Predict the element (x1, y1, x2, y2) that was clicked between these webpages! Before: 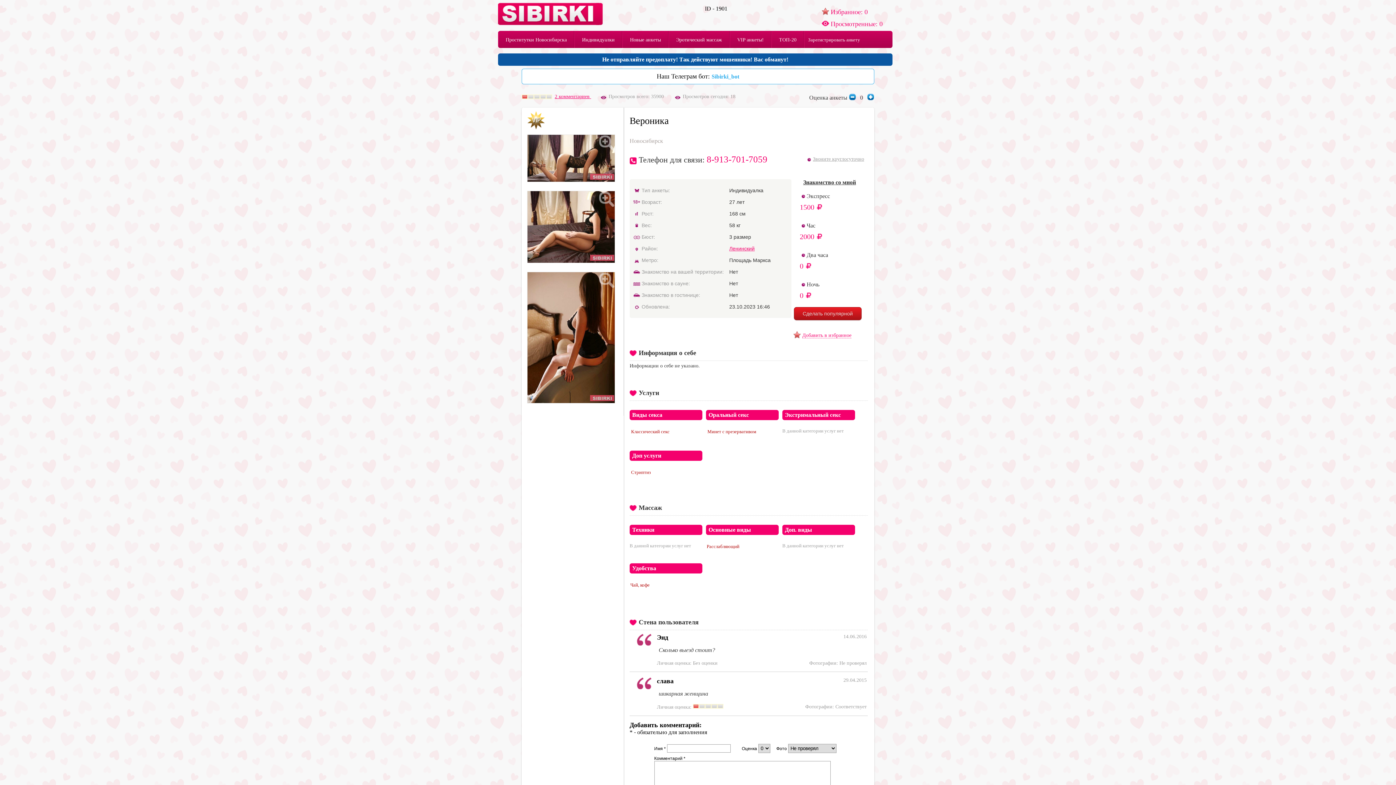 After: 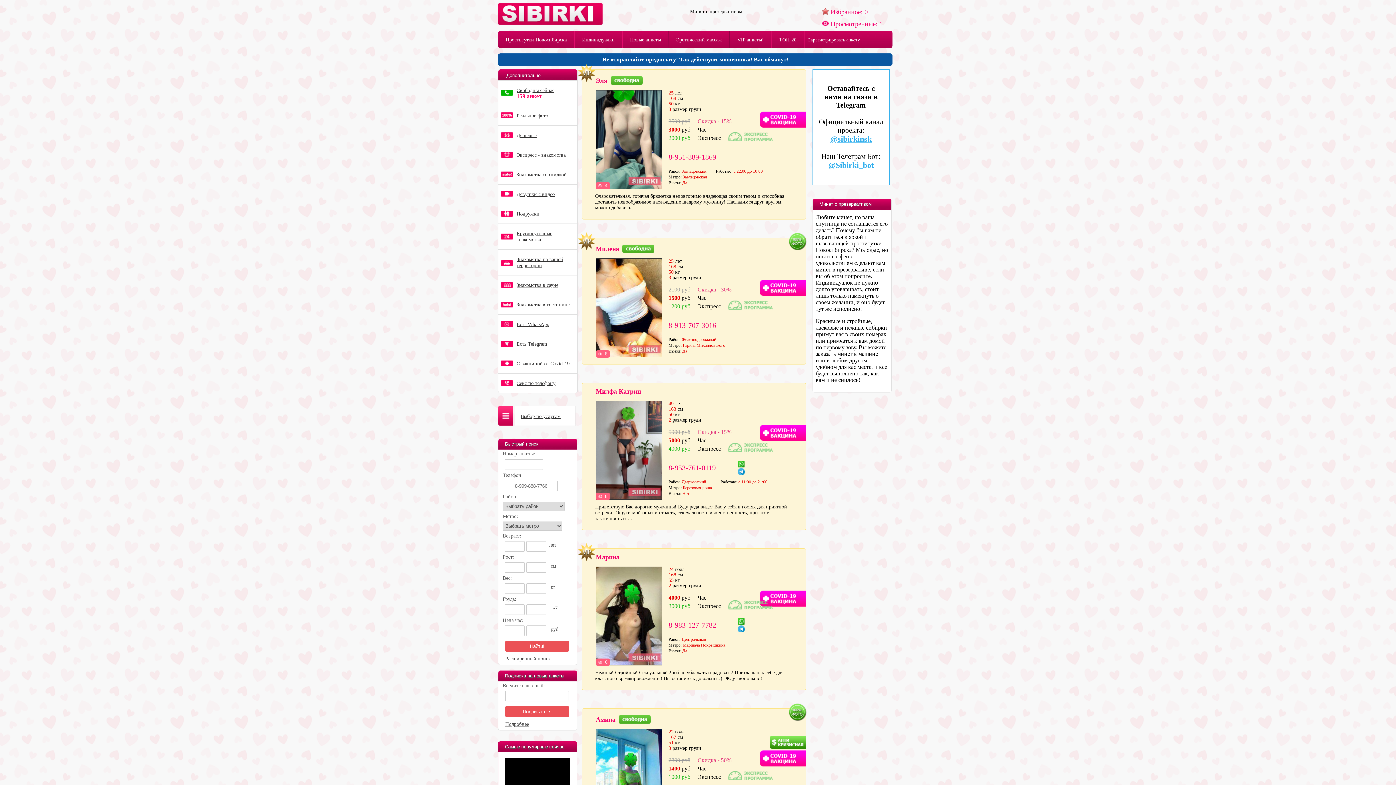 Action: label: Минет с презервативом bbox: (706, 429, 757, 434)